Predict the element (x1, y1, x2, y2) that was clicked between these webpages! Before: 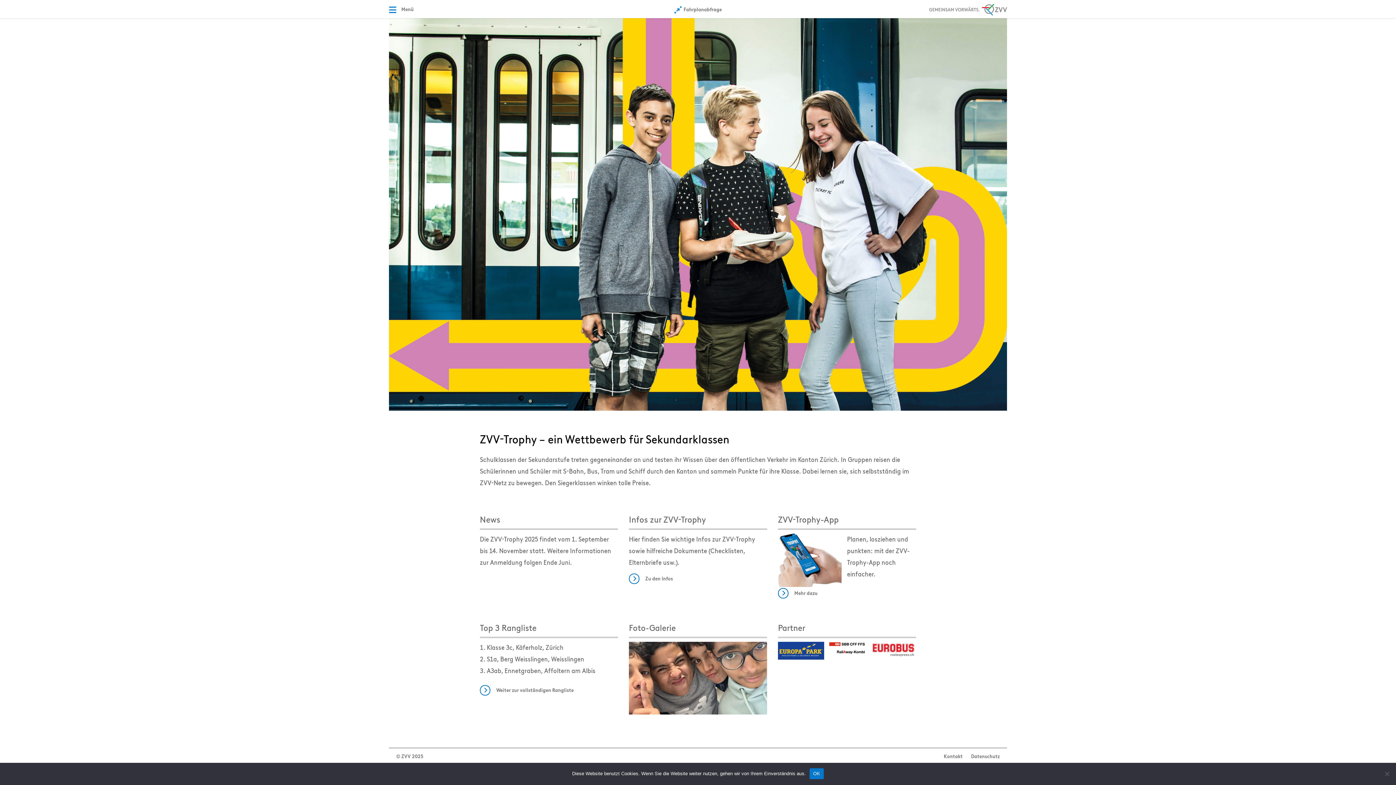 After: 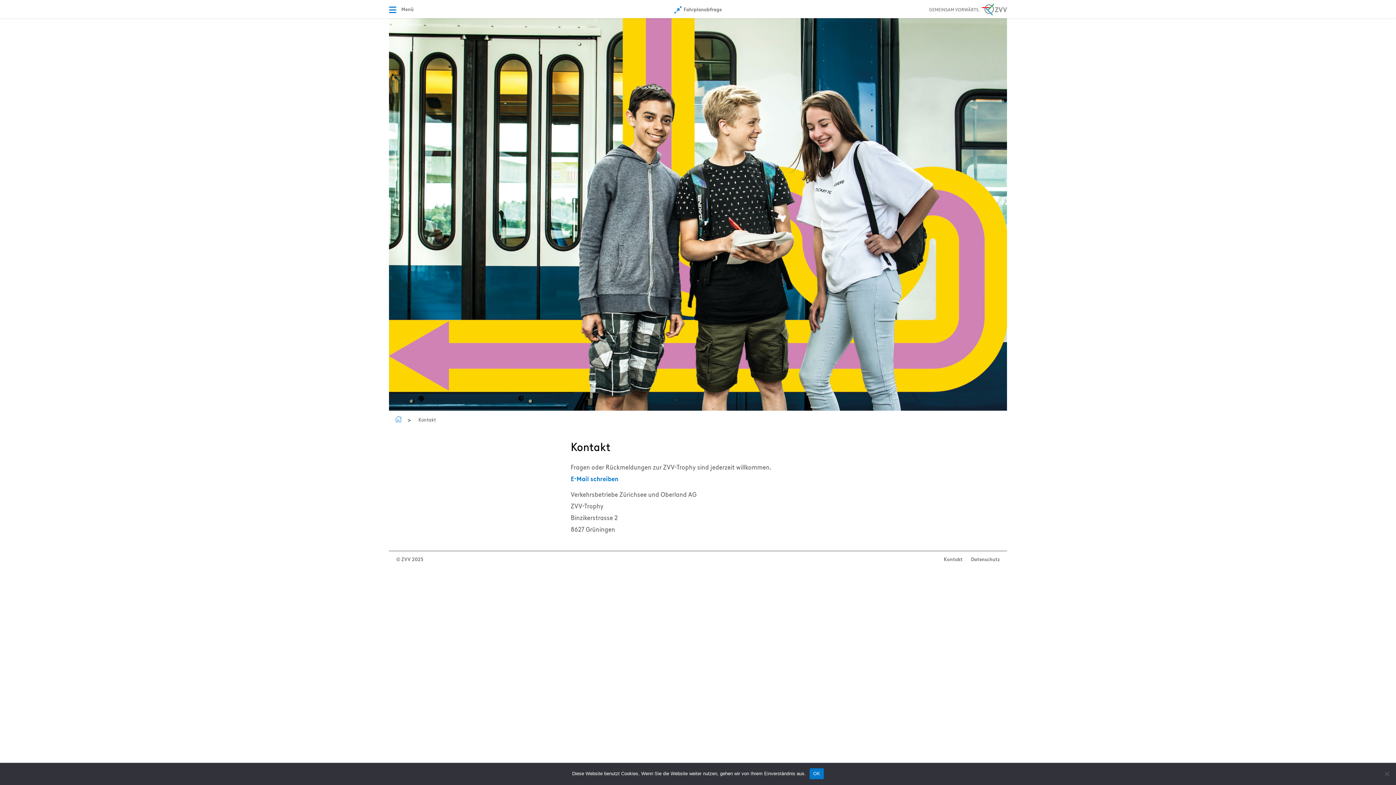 Action: label: Kontakt bbox: (944, 753, 962, 759)